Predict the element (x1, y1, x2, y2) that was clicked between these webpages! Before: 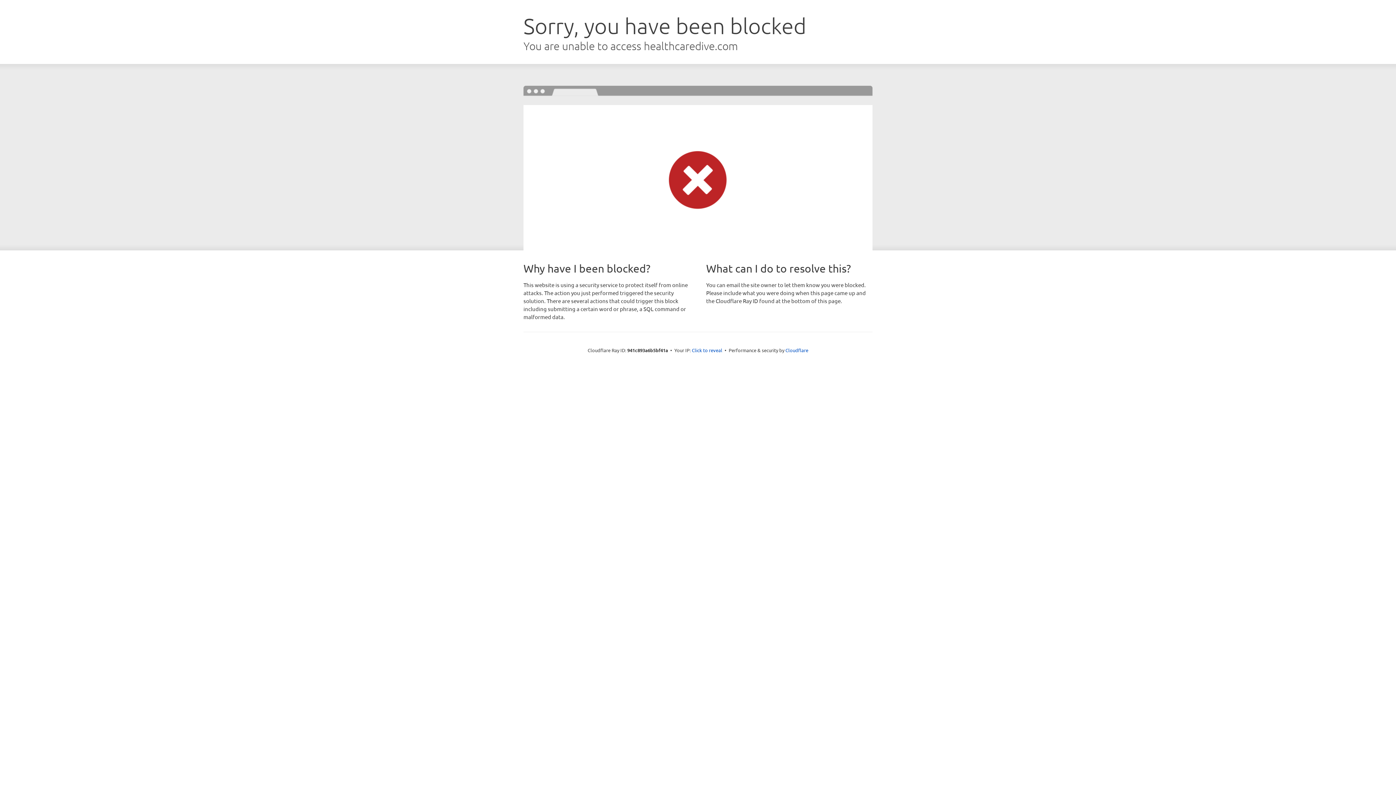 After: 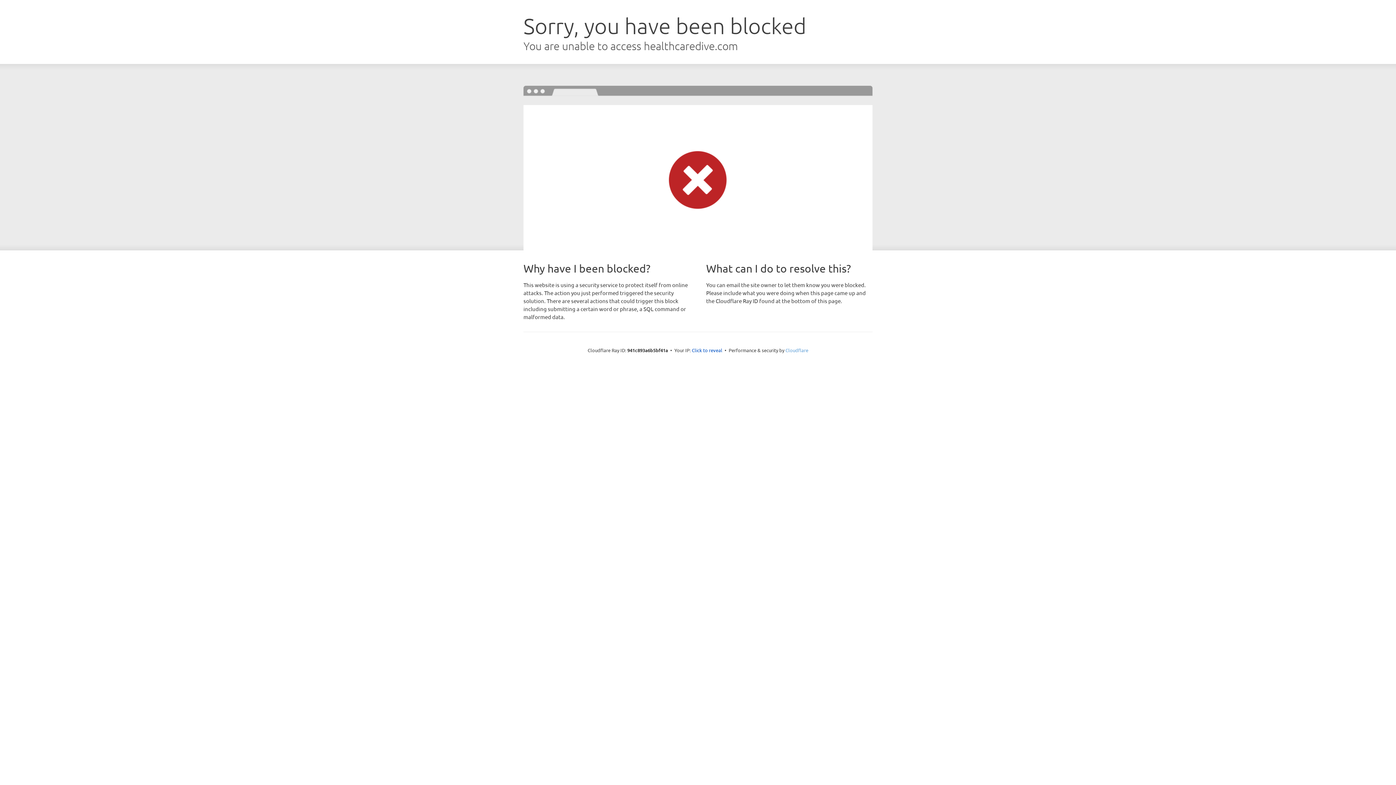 Action: label: Cloudflare bbox: (785, 347, 808, 353)